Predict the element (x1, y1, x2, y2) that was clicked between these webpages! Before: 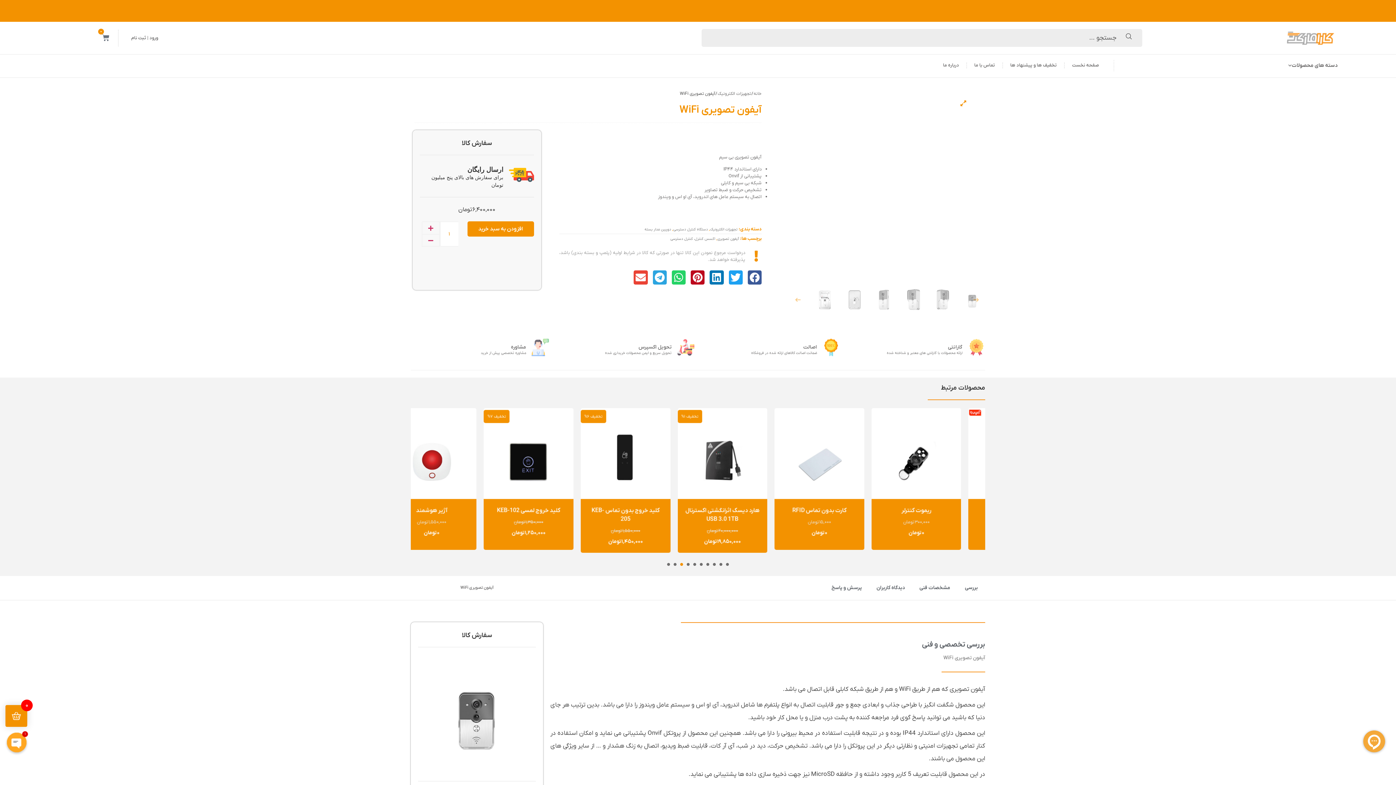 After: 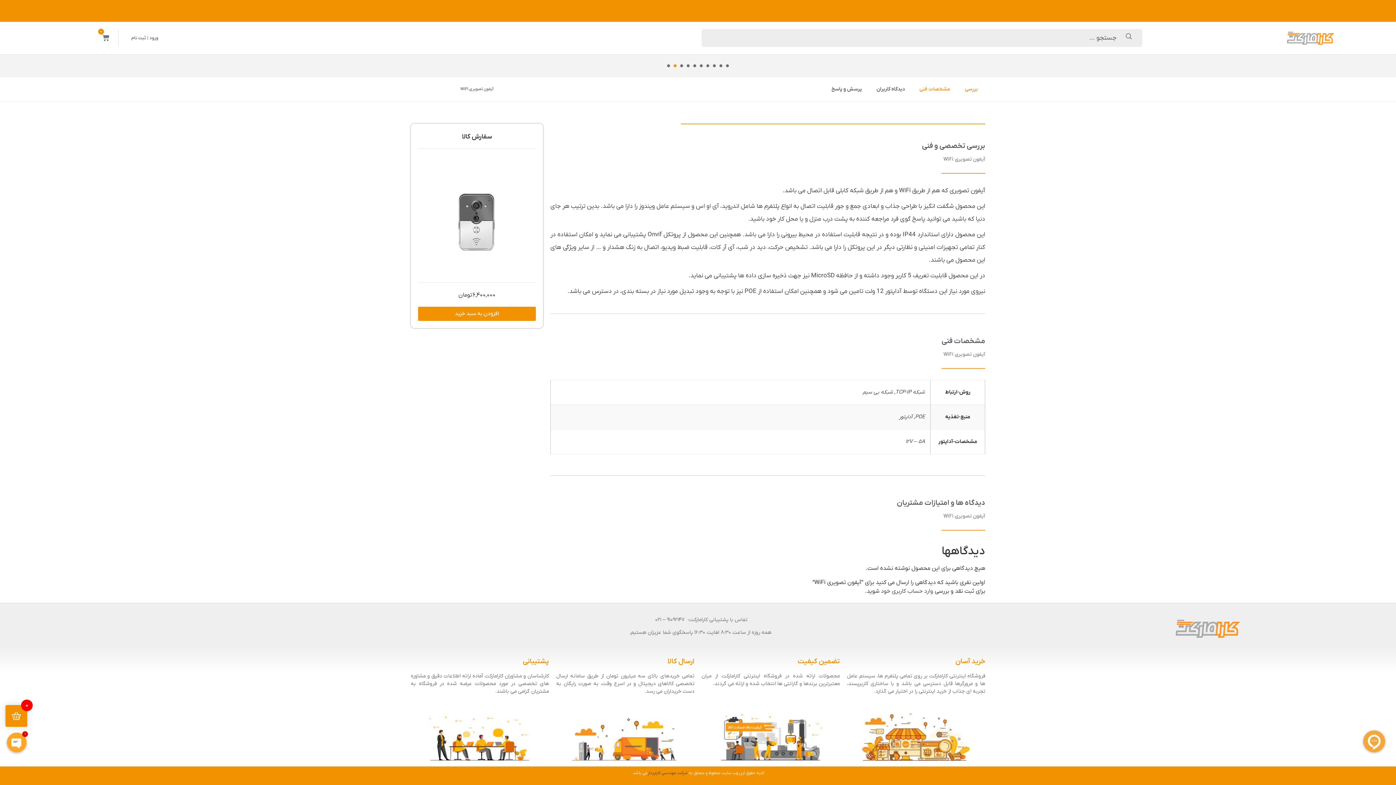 Action: label: بررسی bbox: (957, 579, 985, 596)